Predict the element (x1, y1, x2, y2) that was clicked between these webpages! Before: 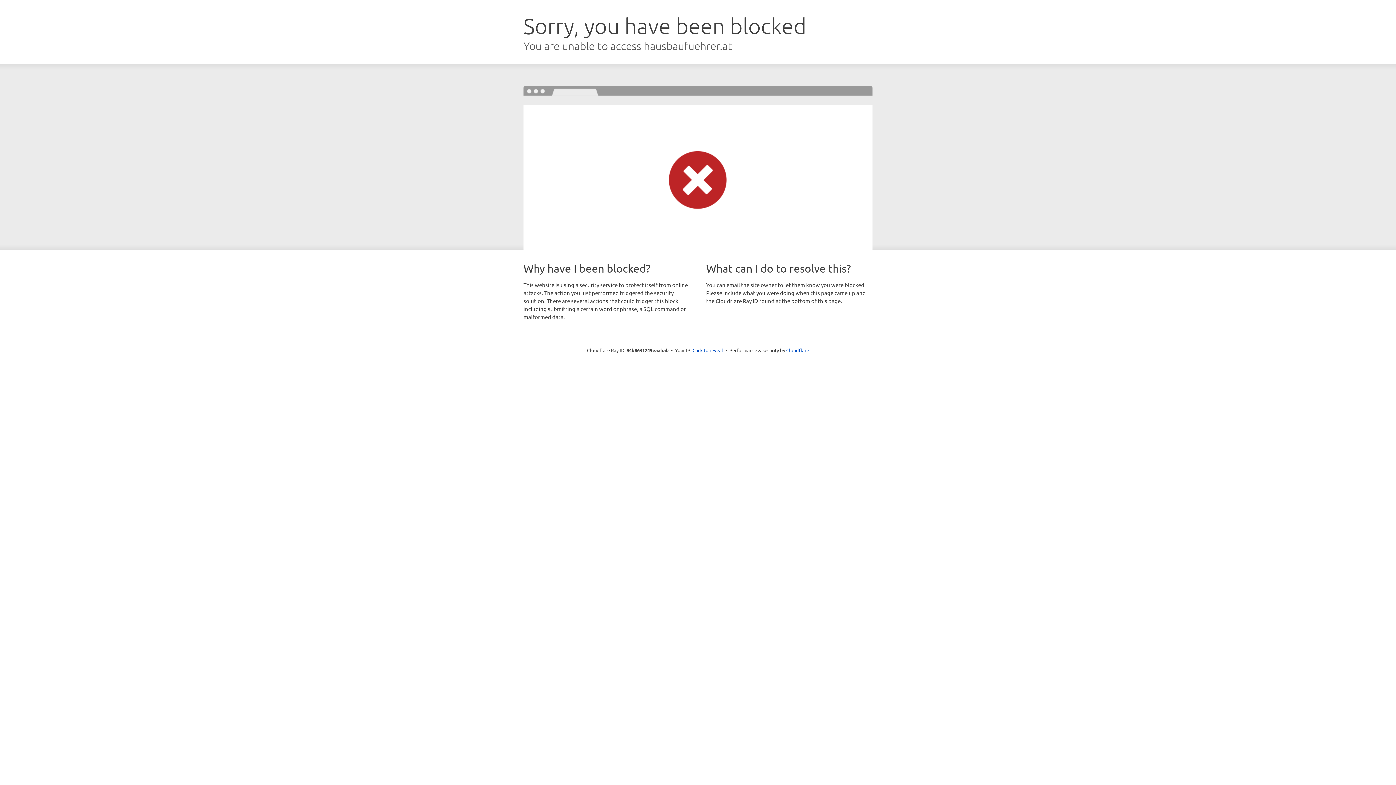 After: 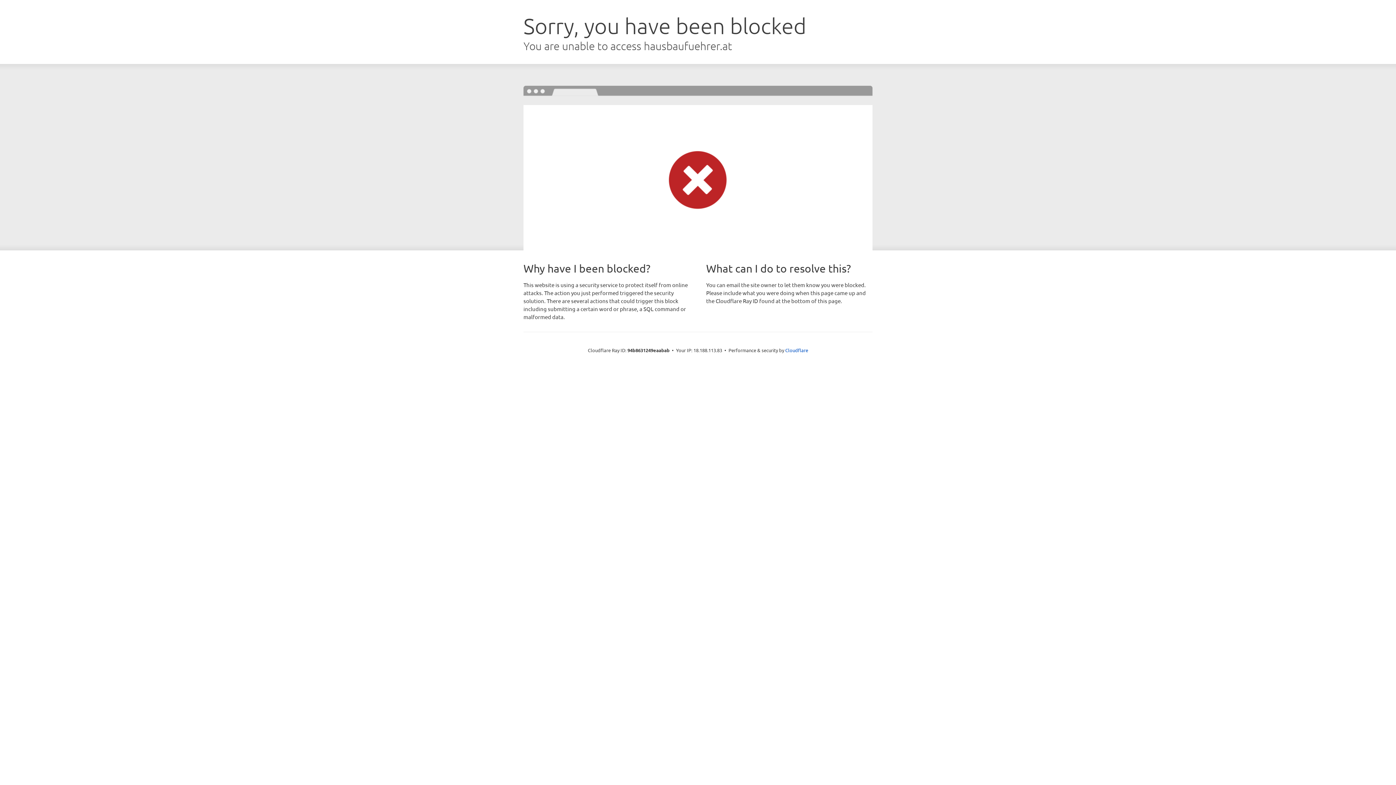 Action: bbox: (692, 346, 723, 353) label: Click to reveal